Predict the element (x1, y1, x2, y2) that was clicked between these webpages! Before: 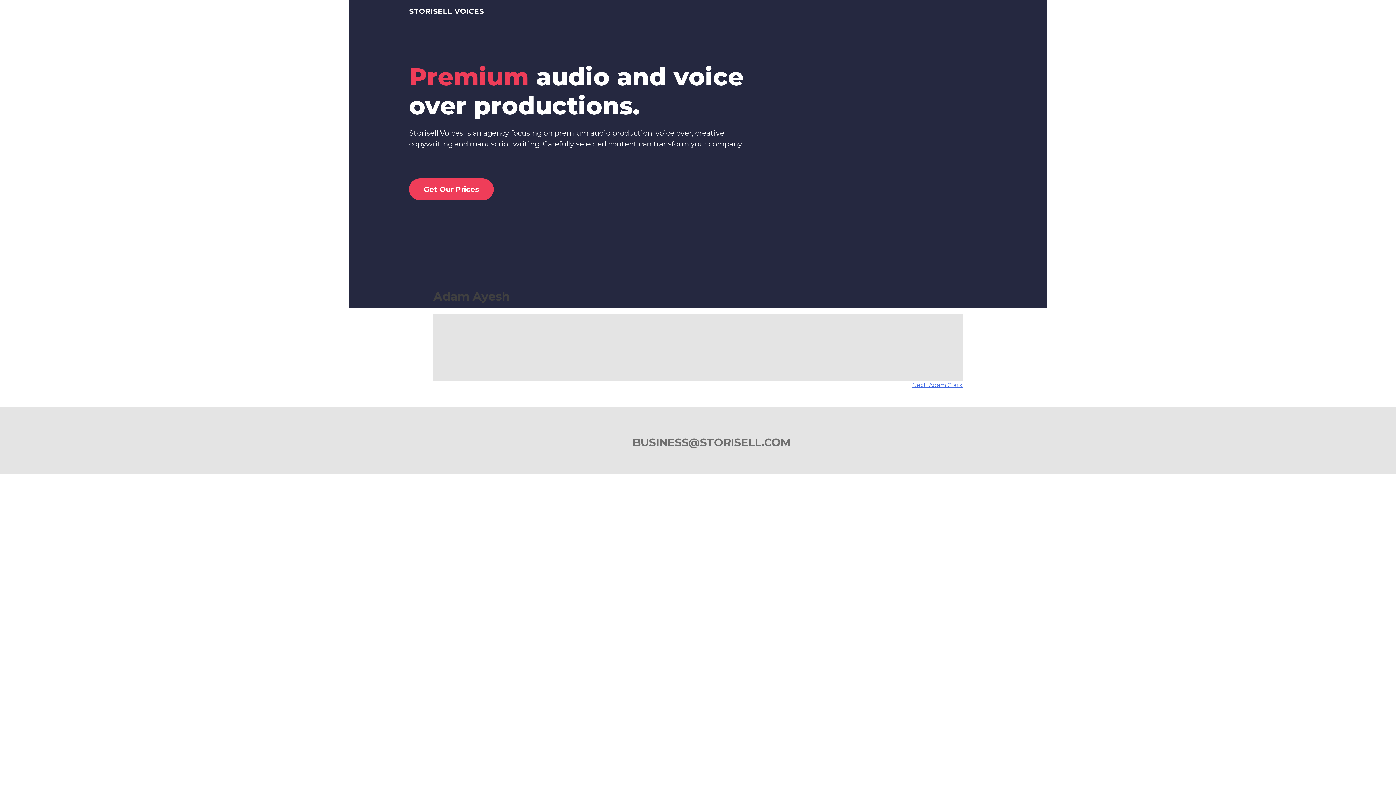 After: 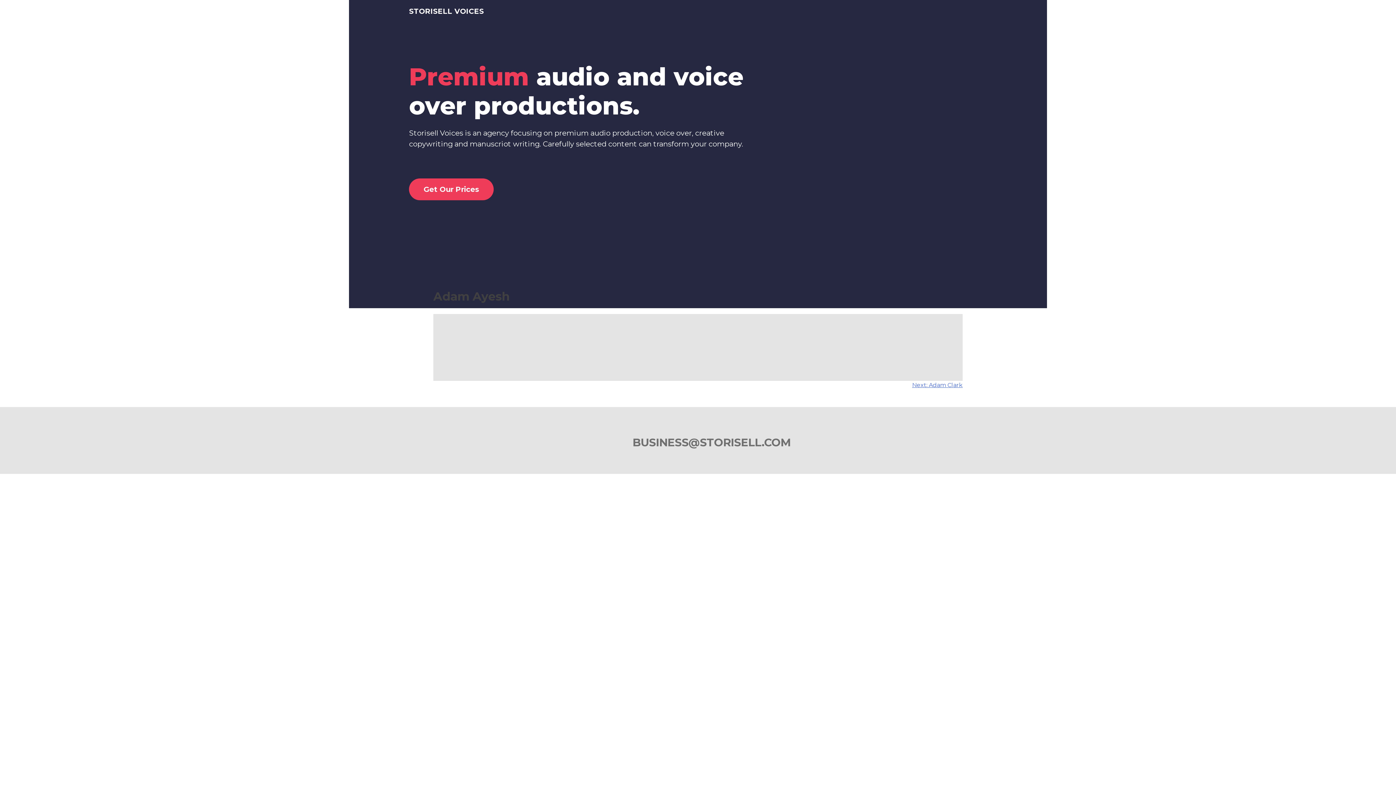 Action: bbox: (632, 436, 790, 449) label: BUSINESS@STORISELL.COM